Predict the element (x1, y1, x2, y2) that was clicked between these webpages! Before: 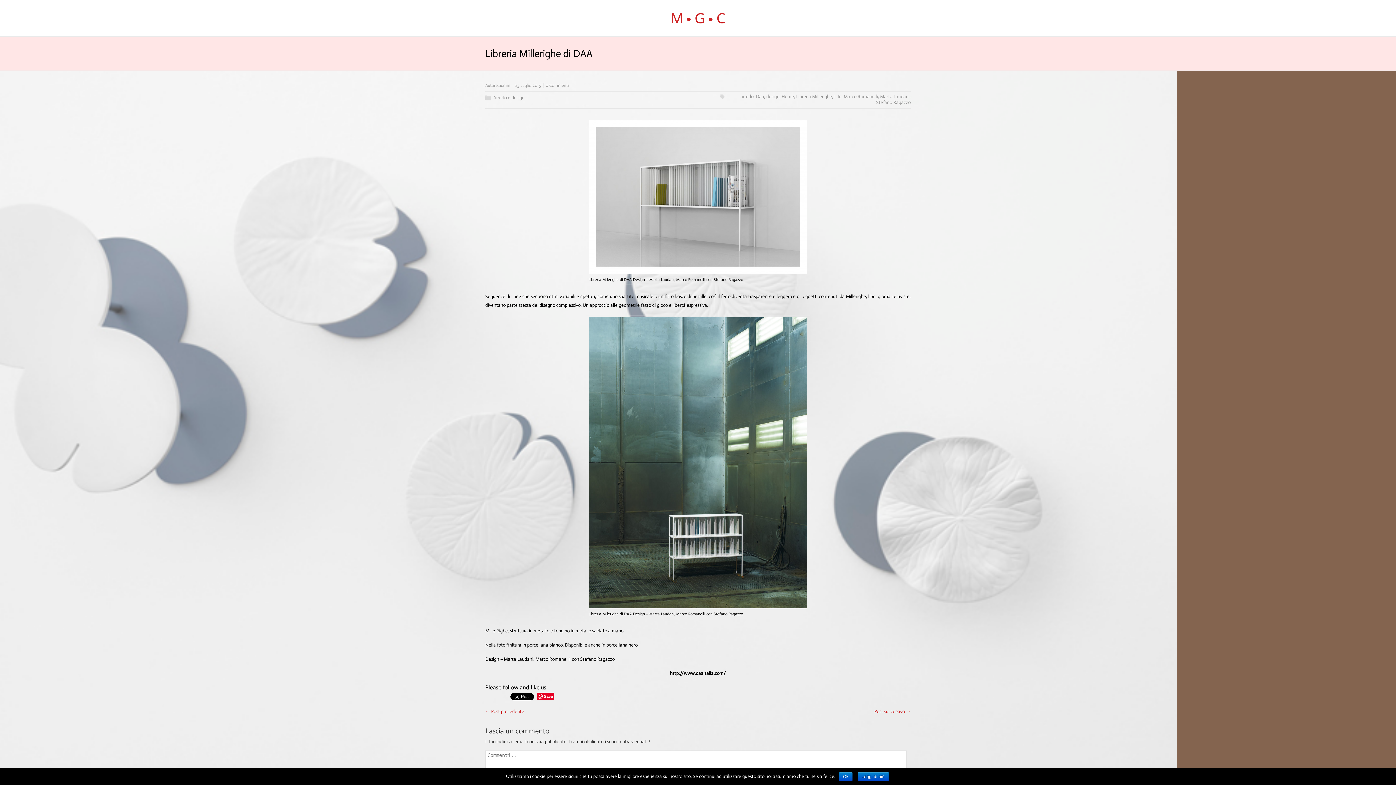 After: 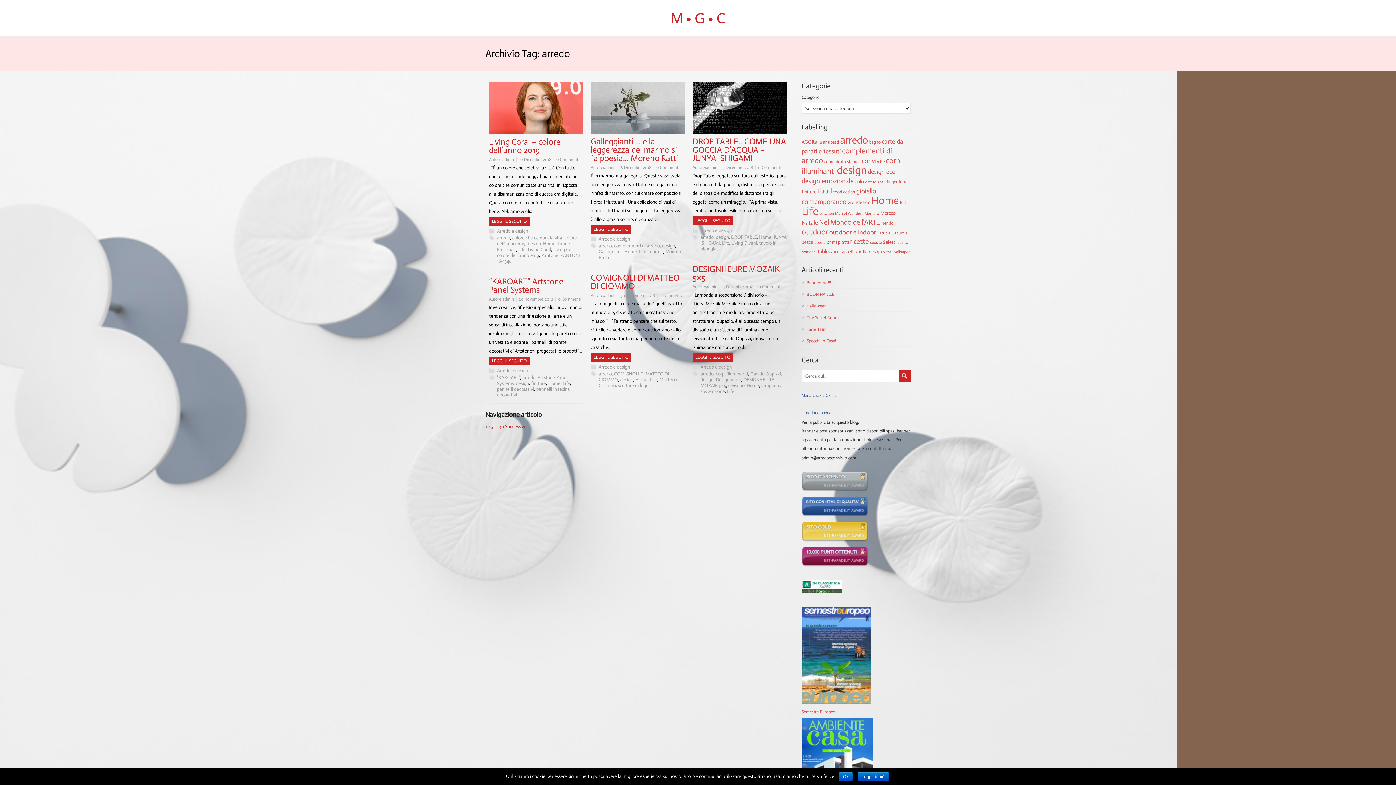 Action: label: arredo bbox: (740, 93, 753, 99)